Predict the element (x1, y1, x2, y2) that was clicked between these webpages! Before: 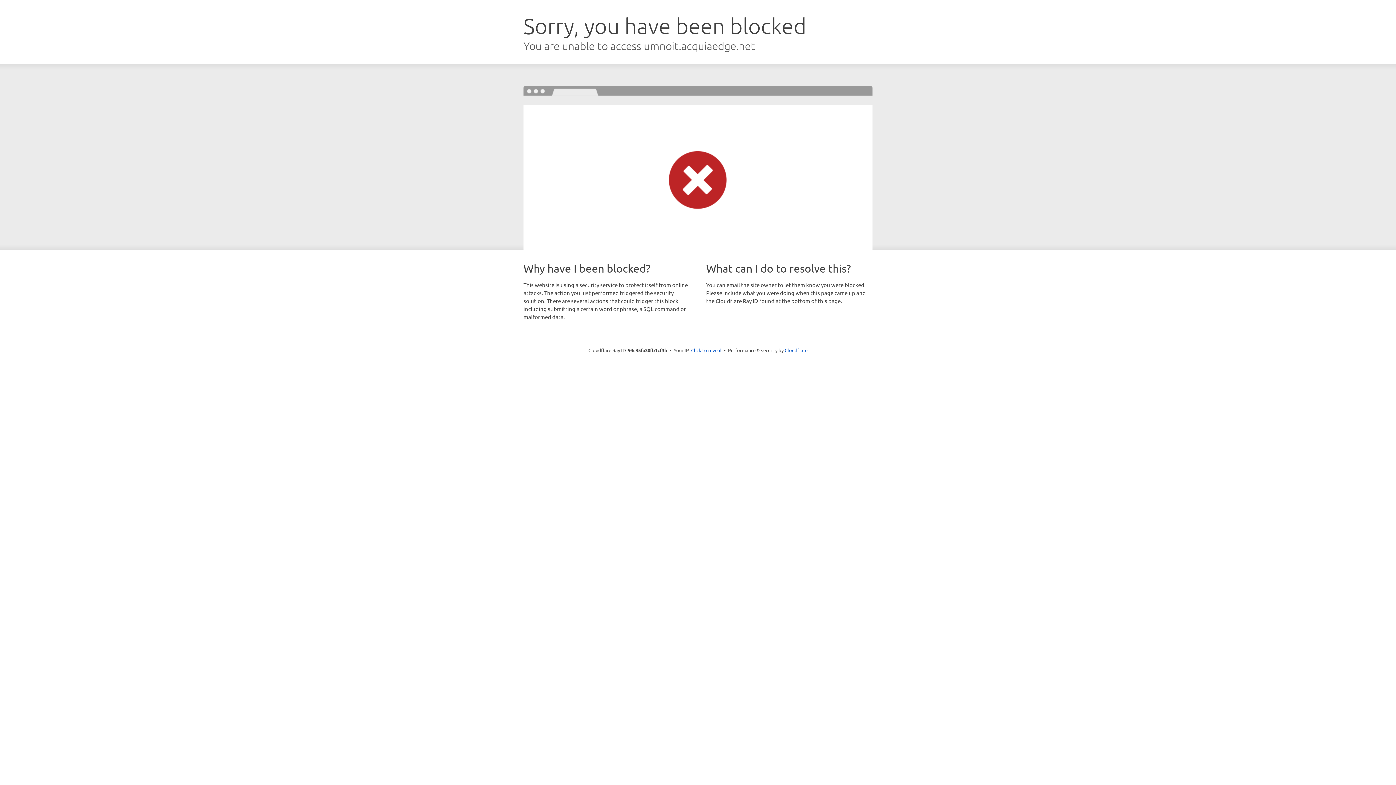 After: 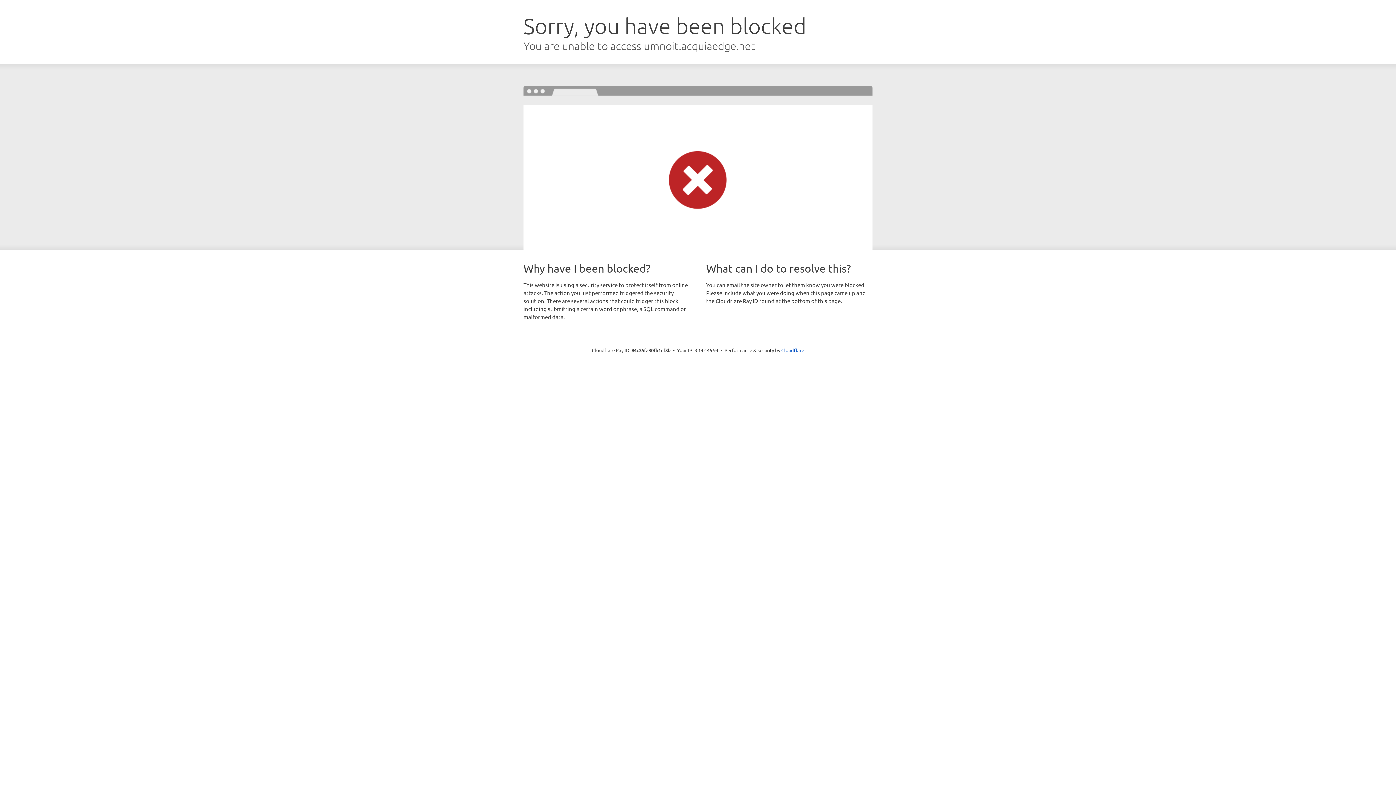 Action: label: Click to reveal bbox: (691, 346, 721, 353)